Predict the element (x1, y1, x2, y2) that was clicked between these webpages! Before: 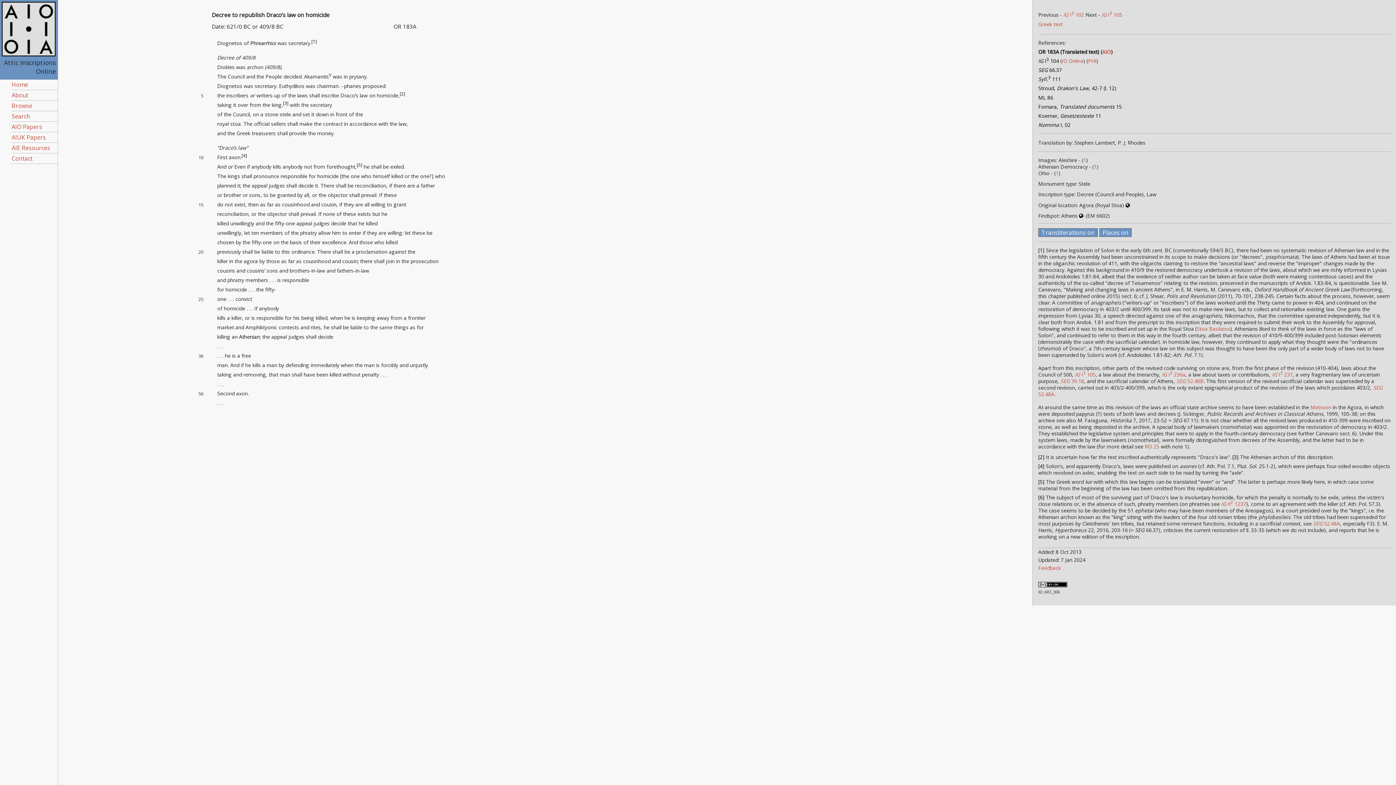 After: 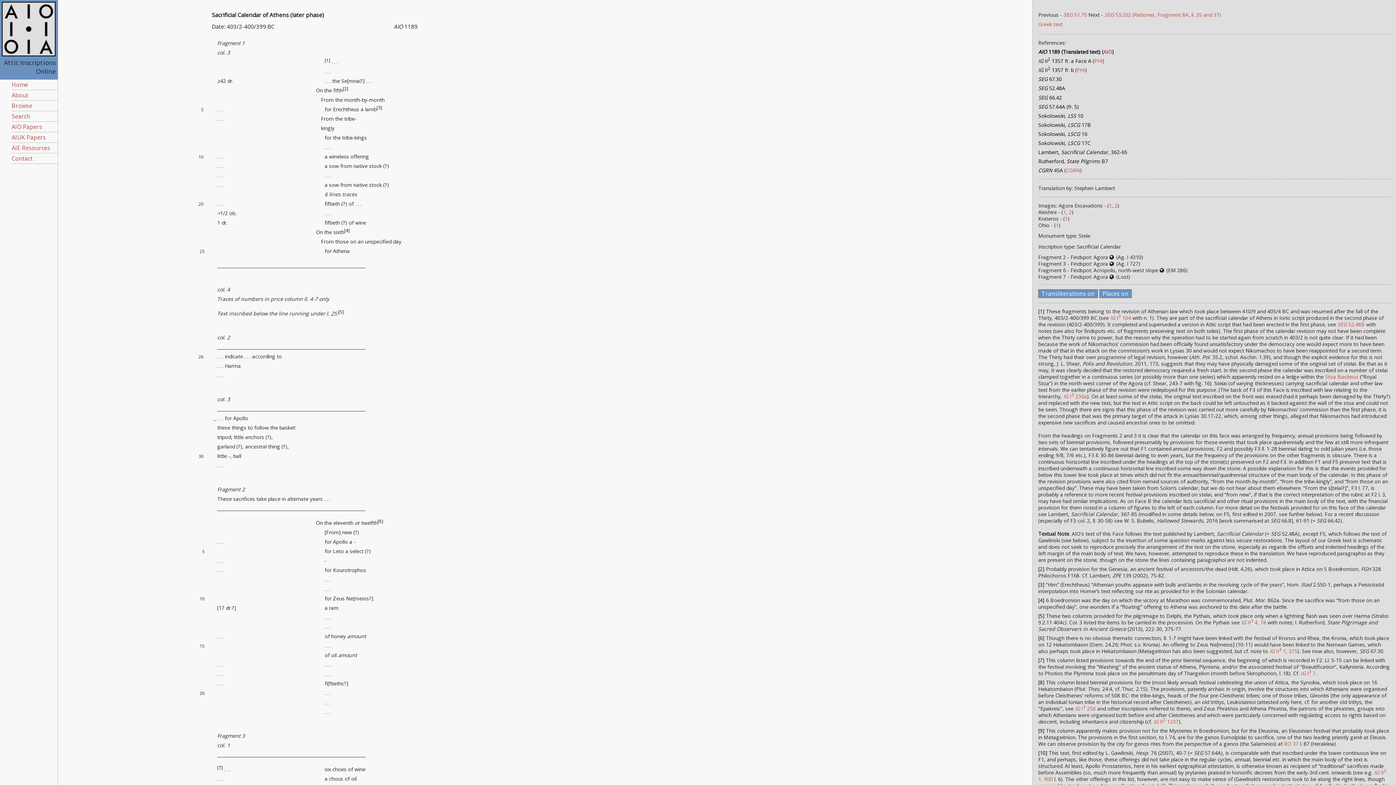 Action: label: SEG 52.48A bbox: (1313, 520, 1340, 527)